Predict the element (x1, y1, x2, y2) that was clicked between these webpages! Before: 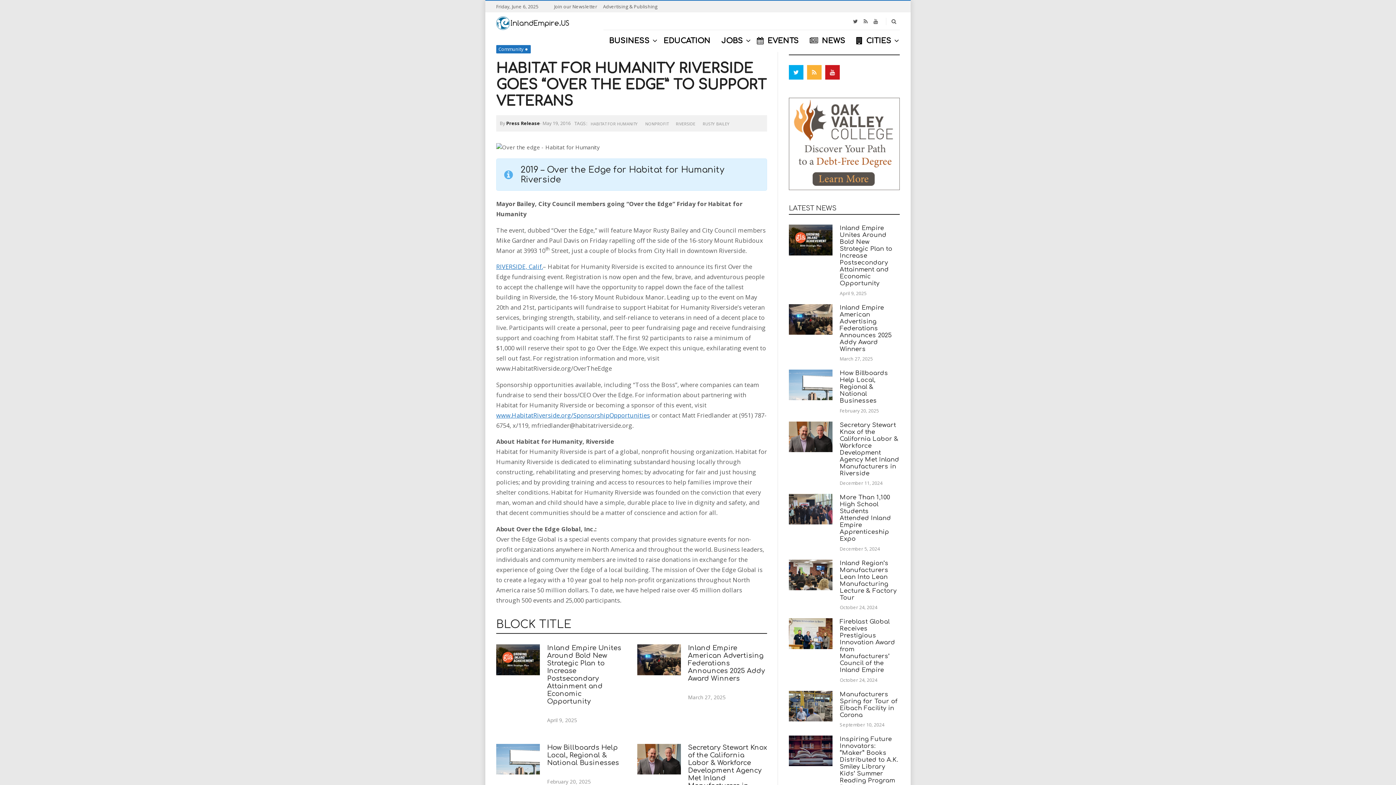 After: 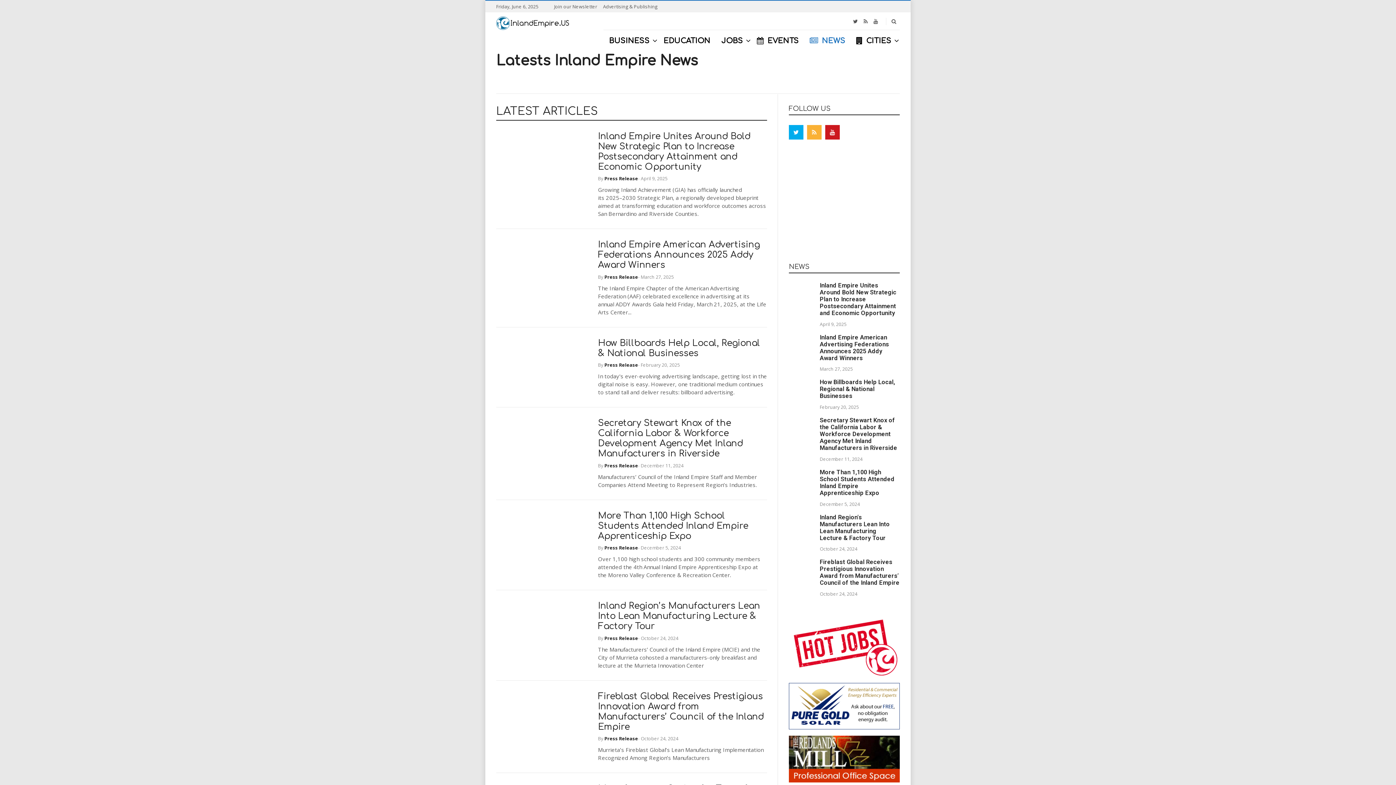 Action: bbox: (804, 30, 851, 52) label: NEWS